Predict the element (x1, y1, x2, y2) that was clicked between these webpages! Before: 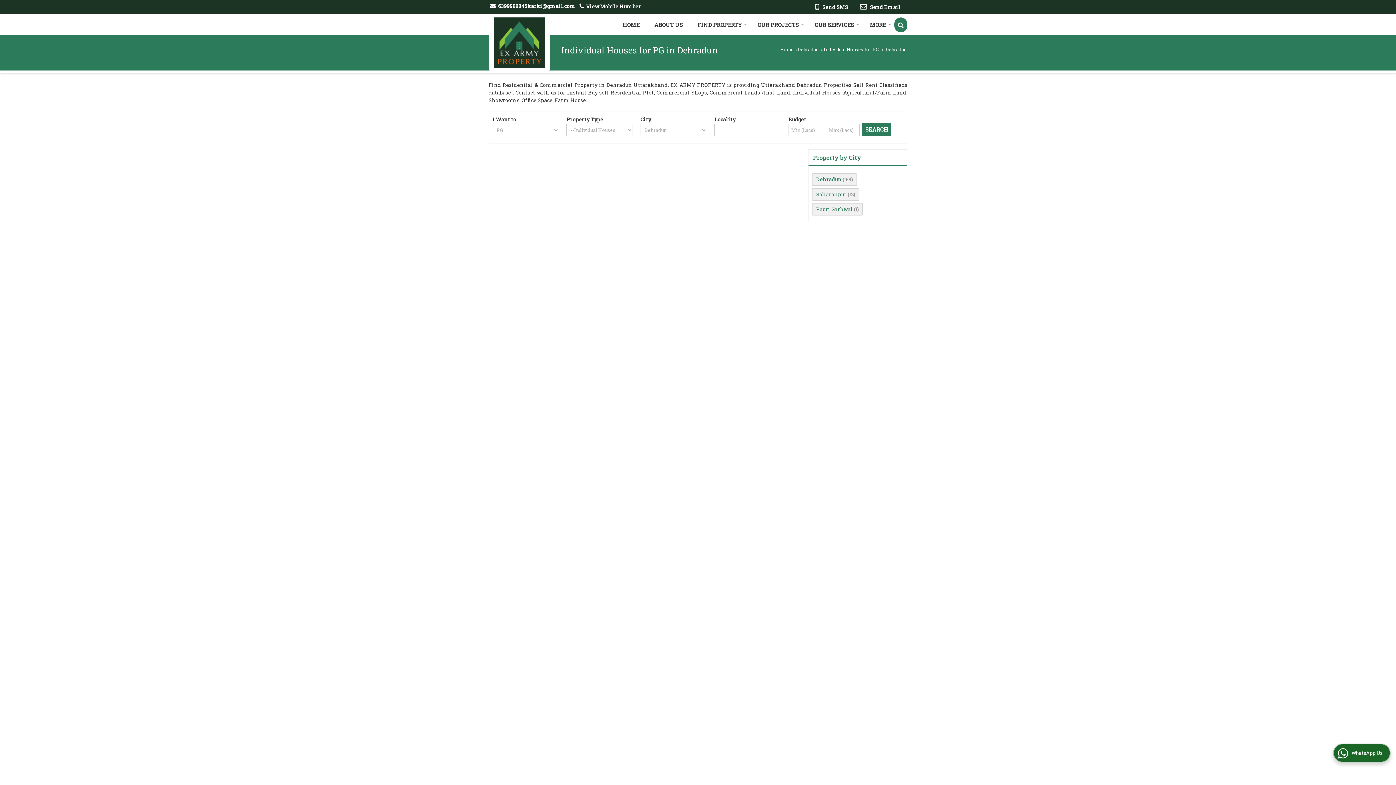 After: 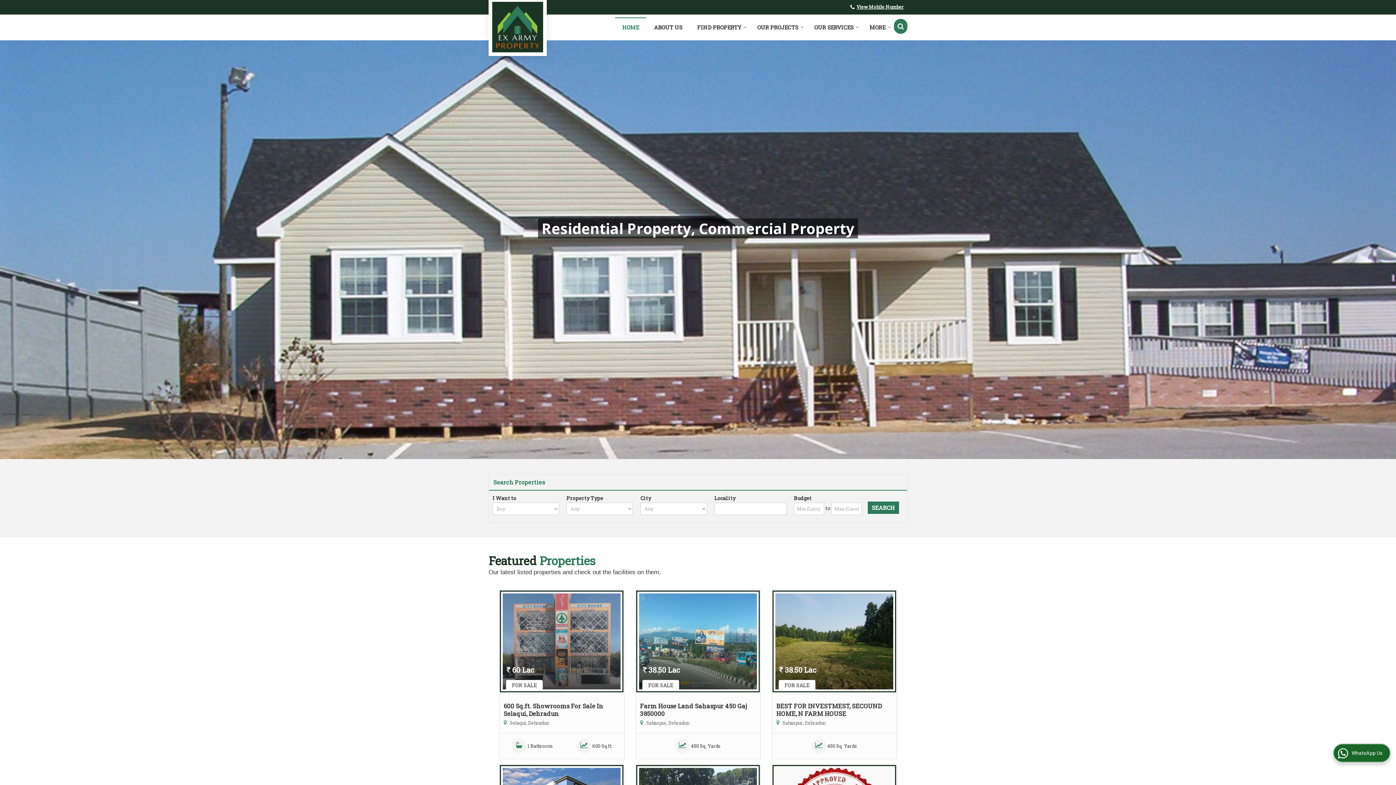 Action: bbox: (494, 17, 545, 67)